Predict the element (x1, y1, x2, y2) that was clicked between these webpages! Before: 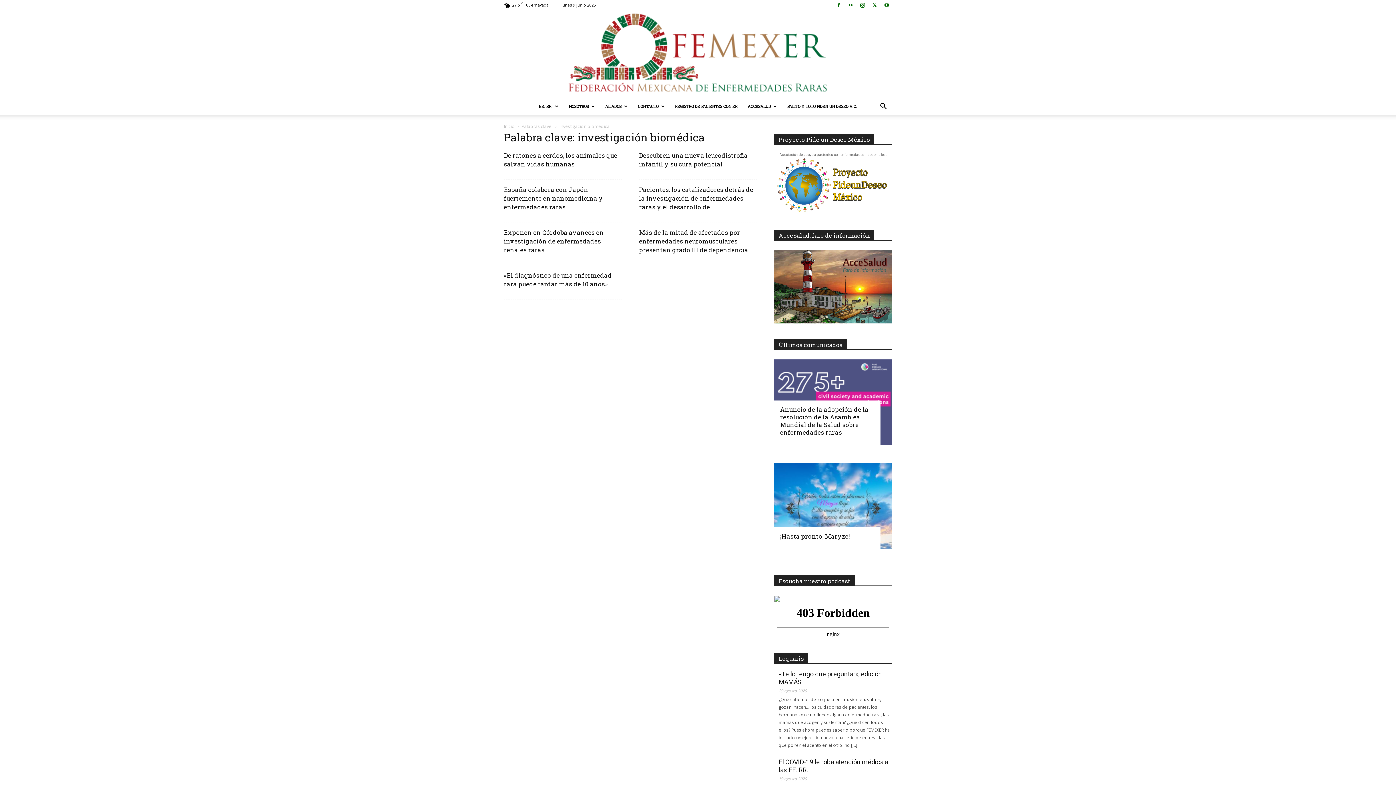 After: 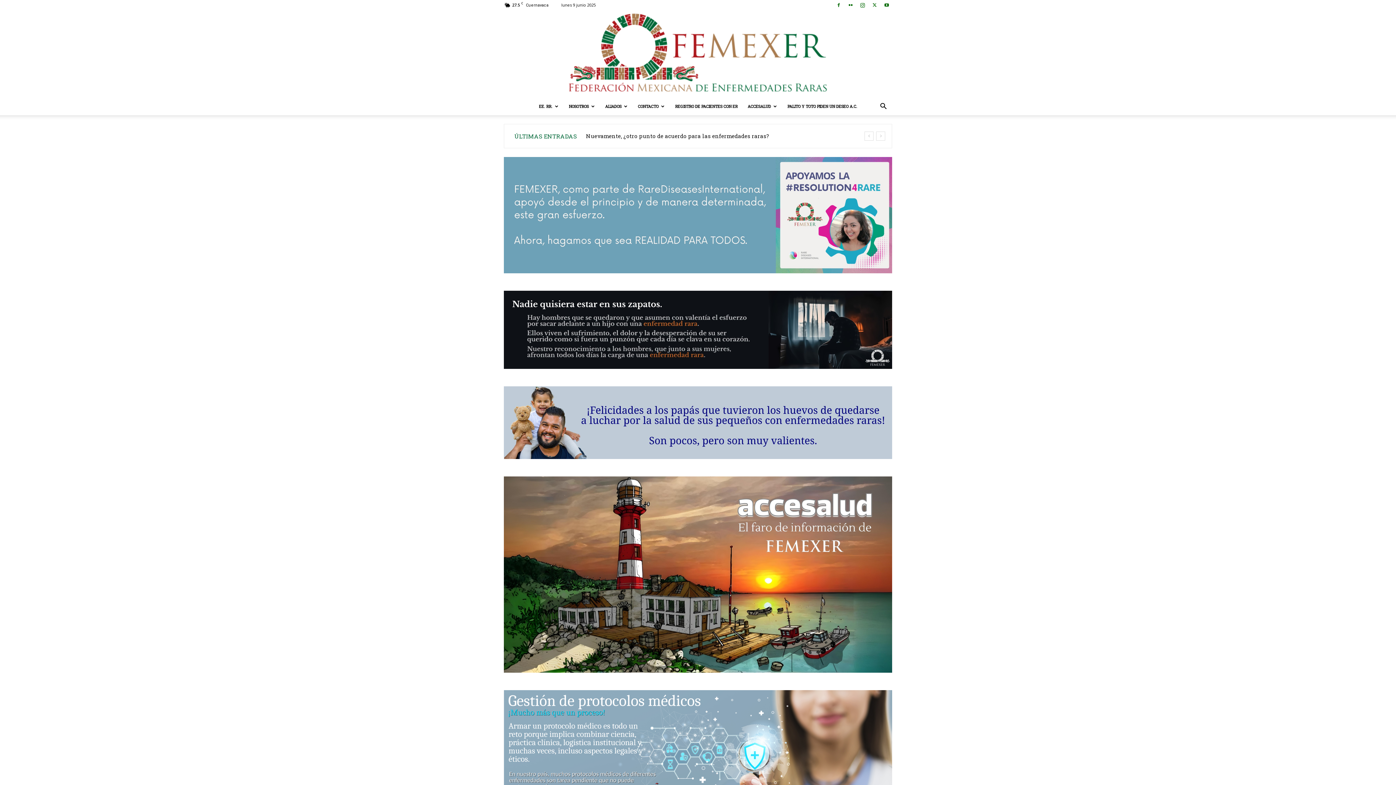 Action: label: Inicio bbox: (504, 123, 514, 129)